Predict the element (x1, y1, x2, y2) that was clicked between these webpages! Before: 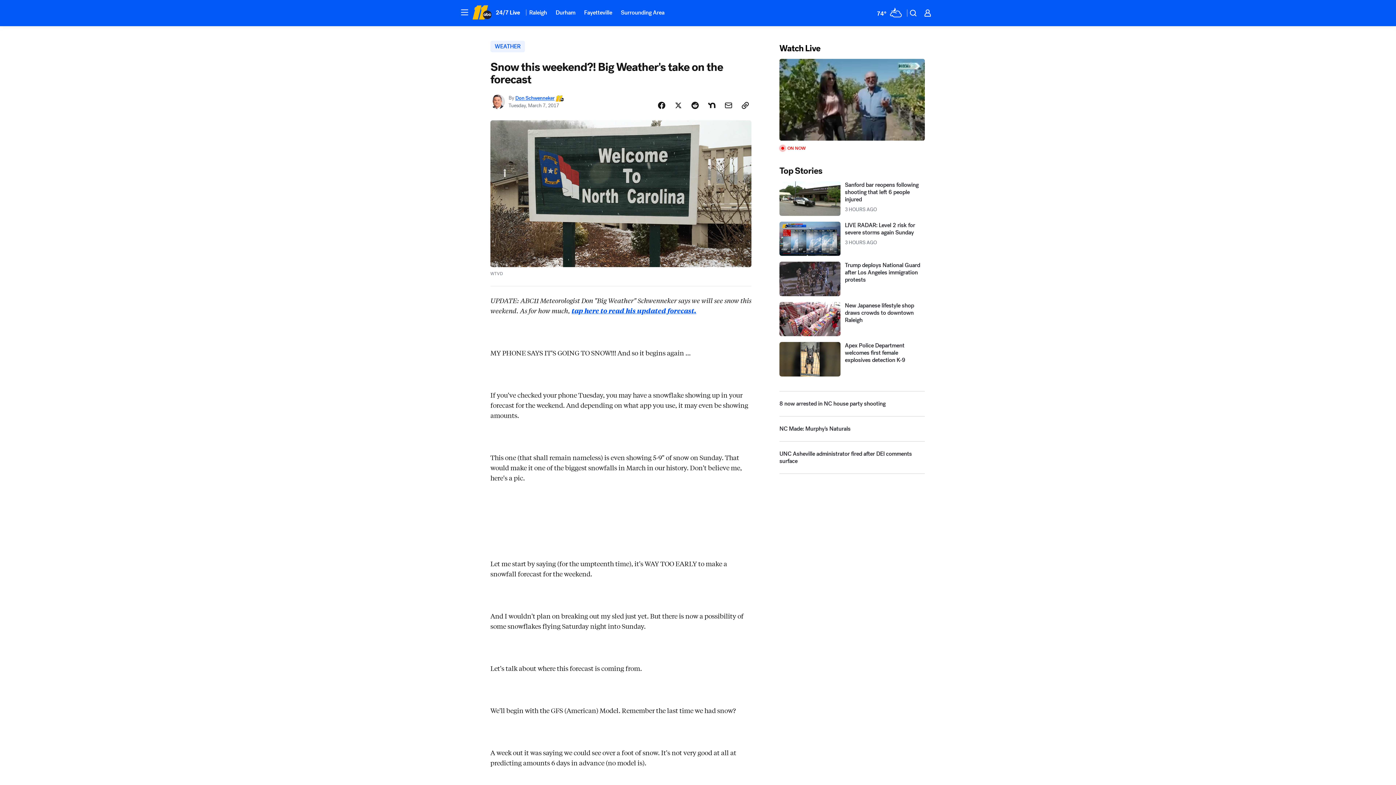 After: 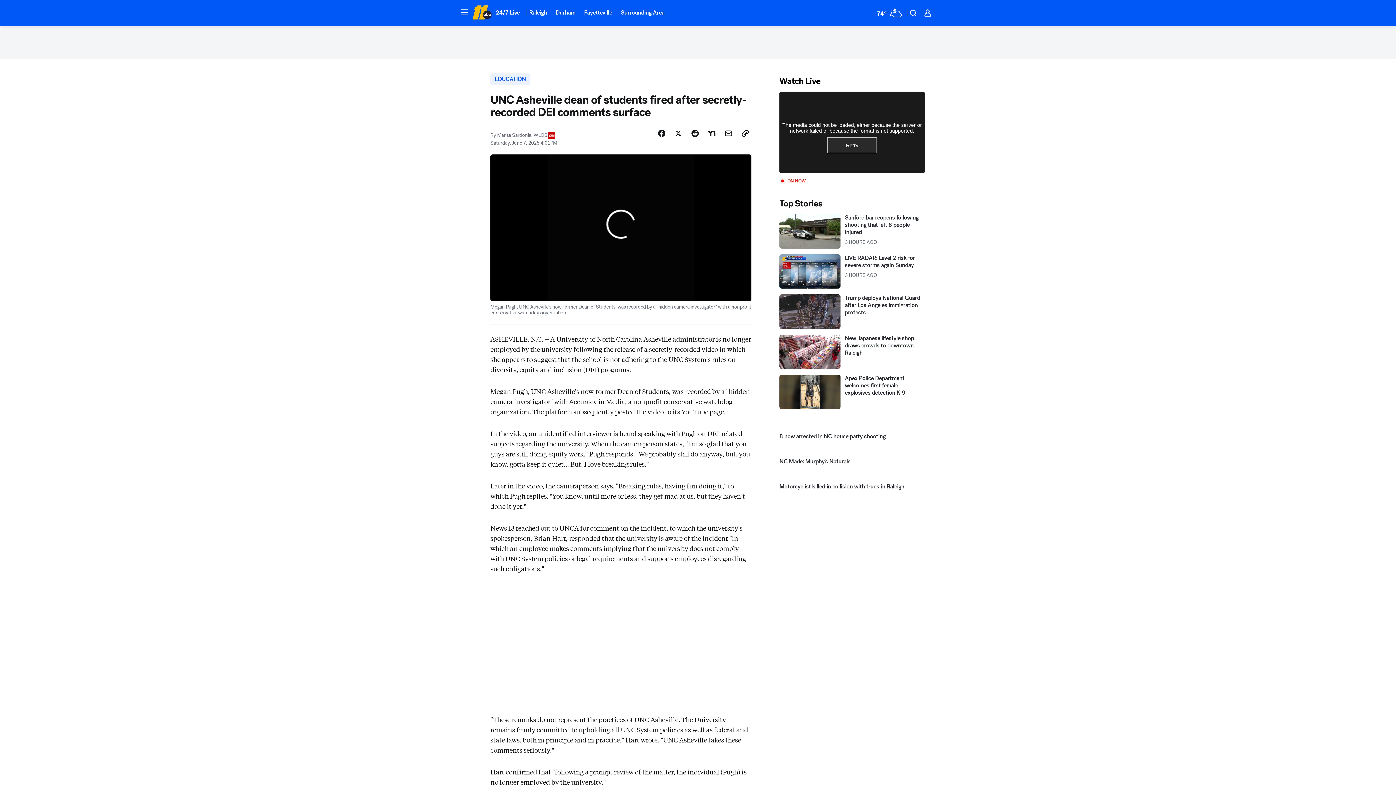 Action: label: UNC Asheville administrator fired after DEI comments surface bbox: (779, 480, 925, 506)